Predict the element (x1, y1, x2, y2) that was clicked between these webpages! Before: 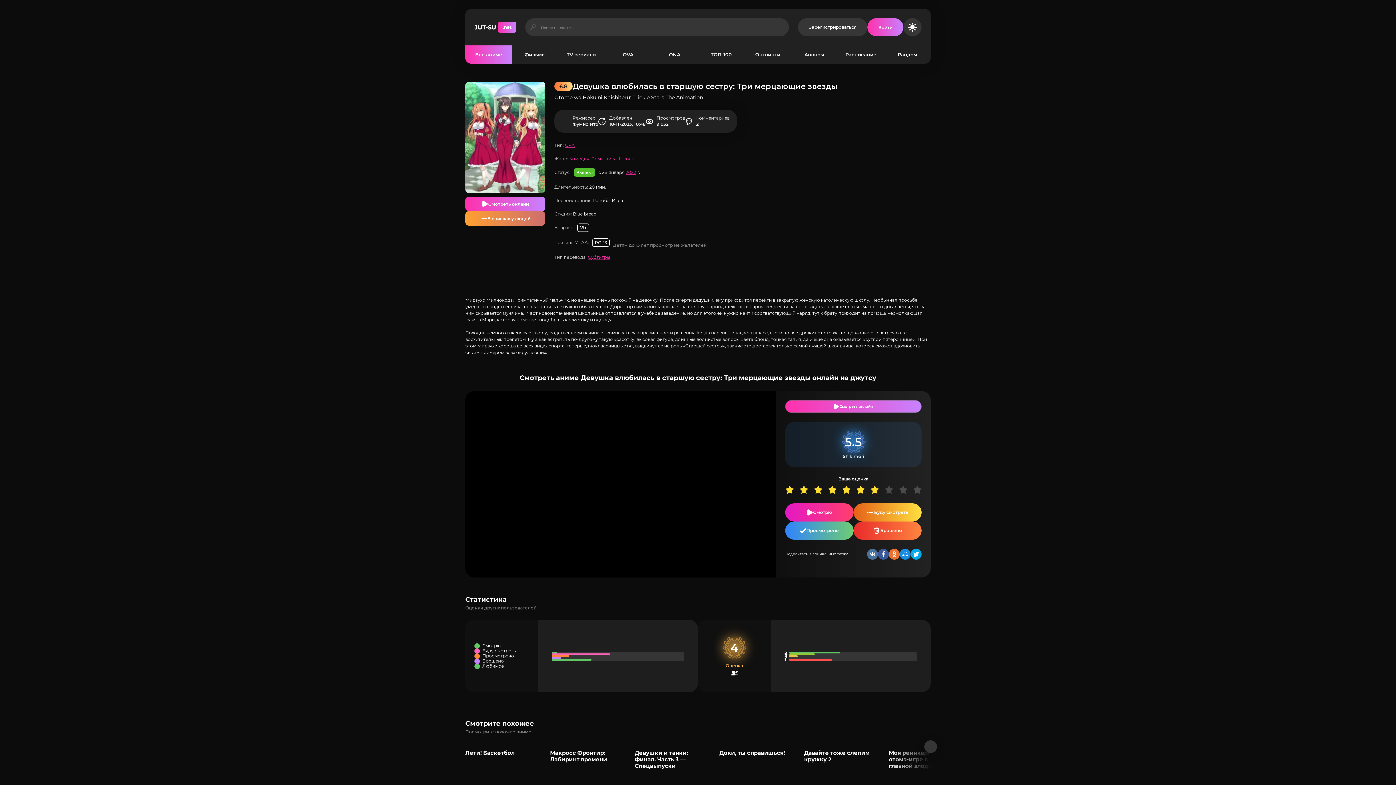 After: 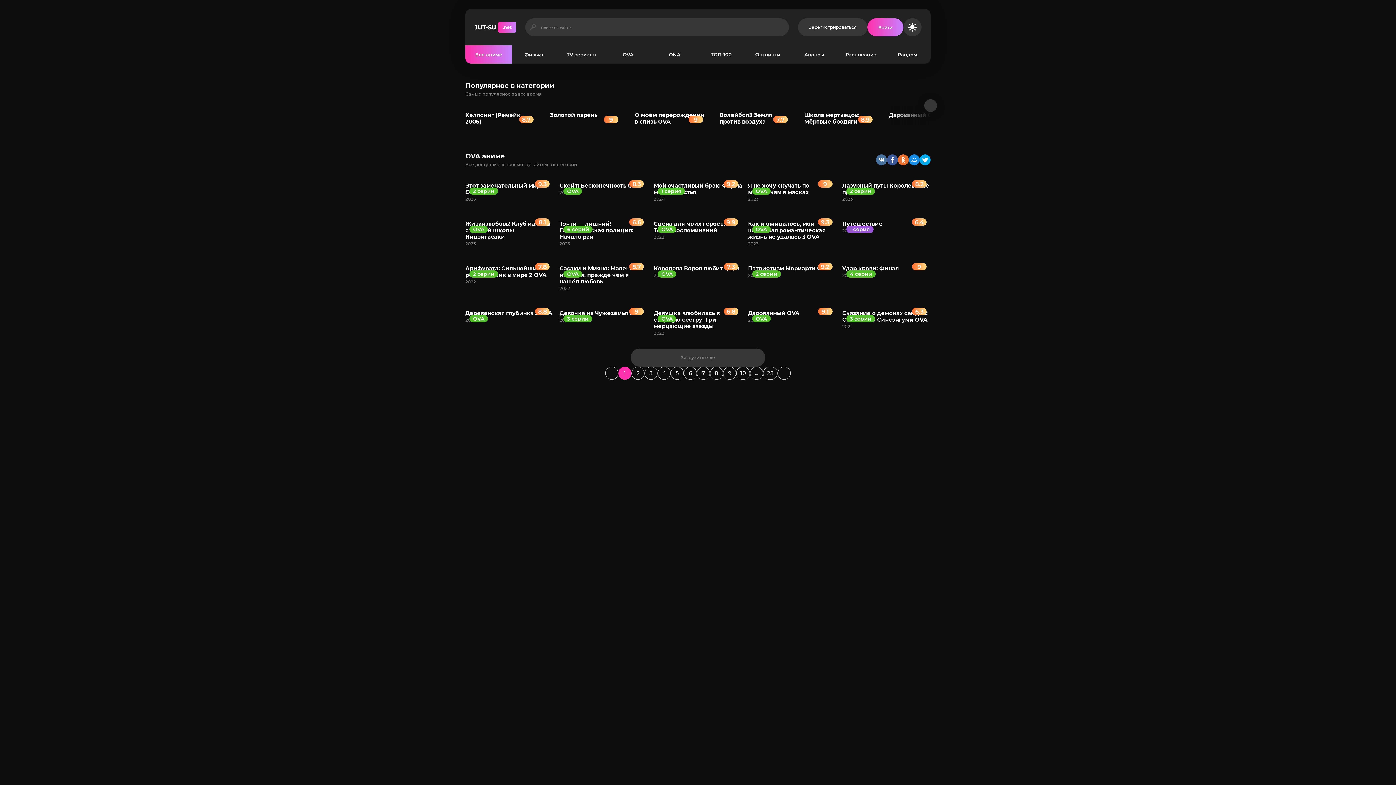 Action: bbox: (605, 45, 651, 63) label: OVA